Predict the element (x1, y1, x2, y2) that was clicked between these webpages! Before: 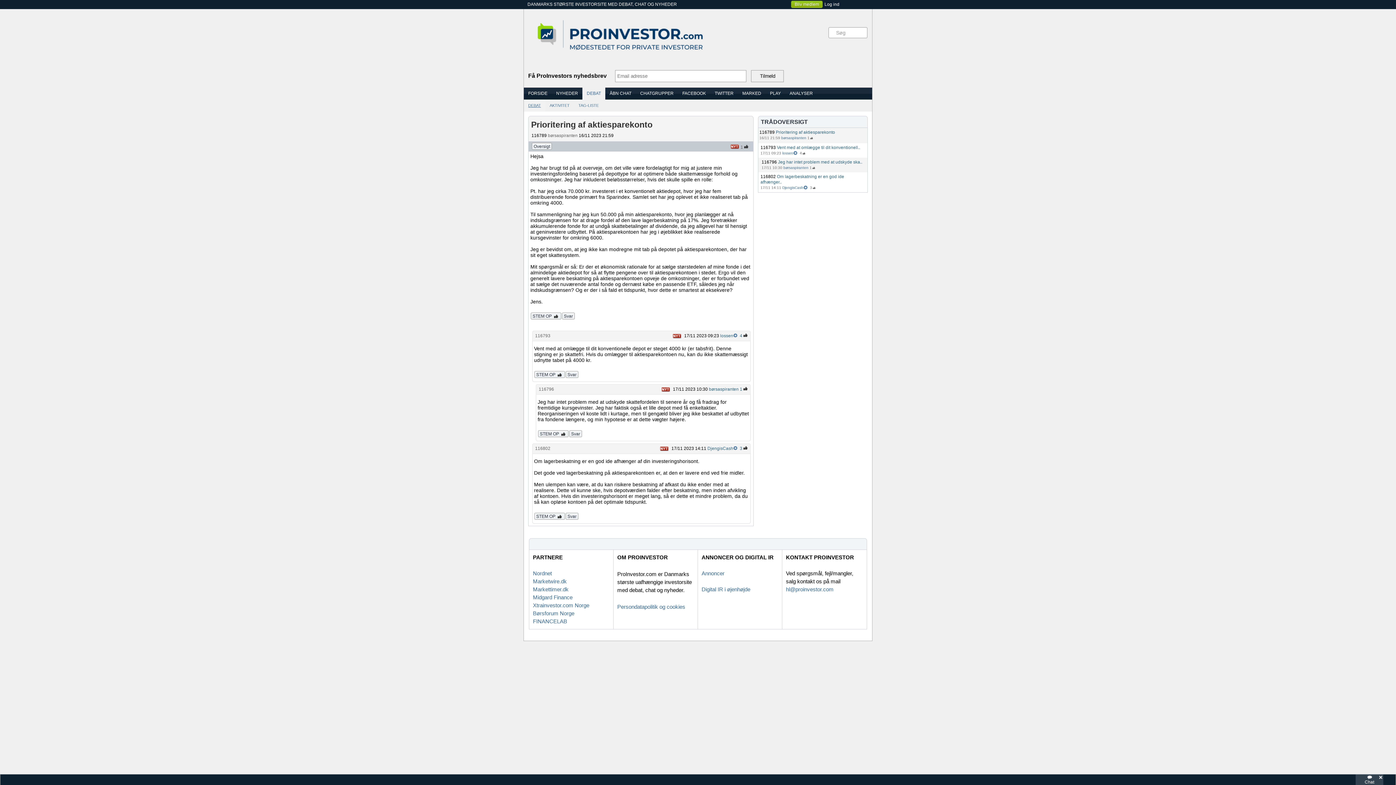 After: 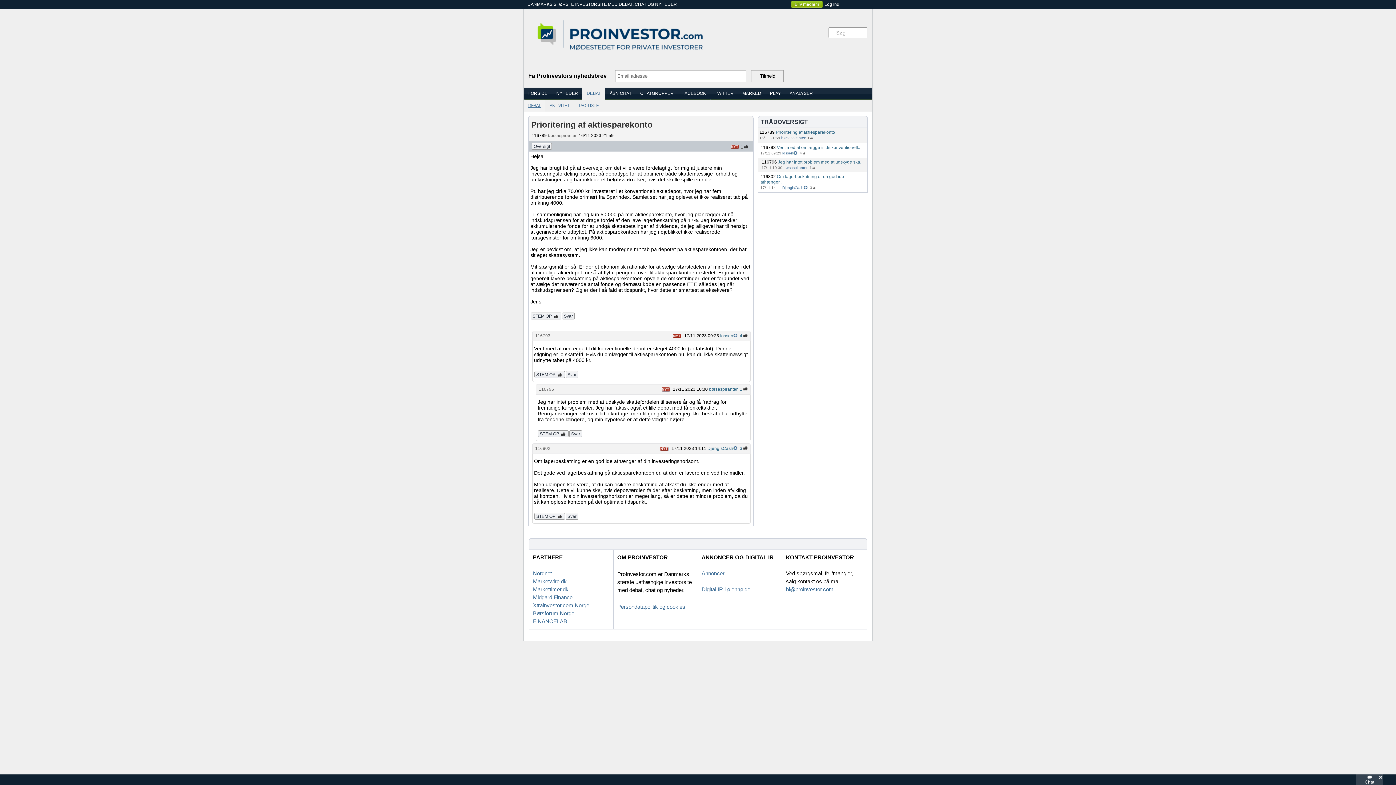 Action: bbox: (533, 698, 552, 704) label: Nordnet